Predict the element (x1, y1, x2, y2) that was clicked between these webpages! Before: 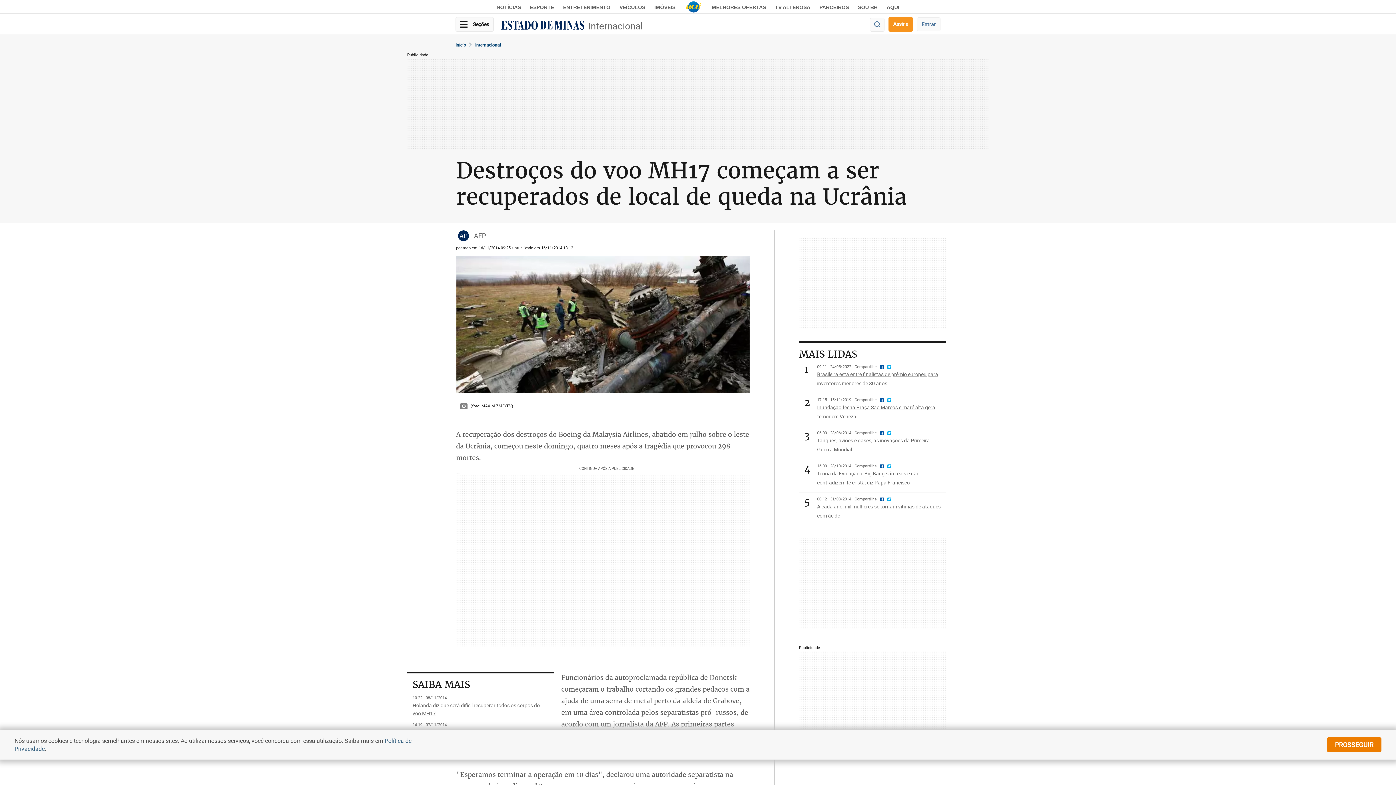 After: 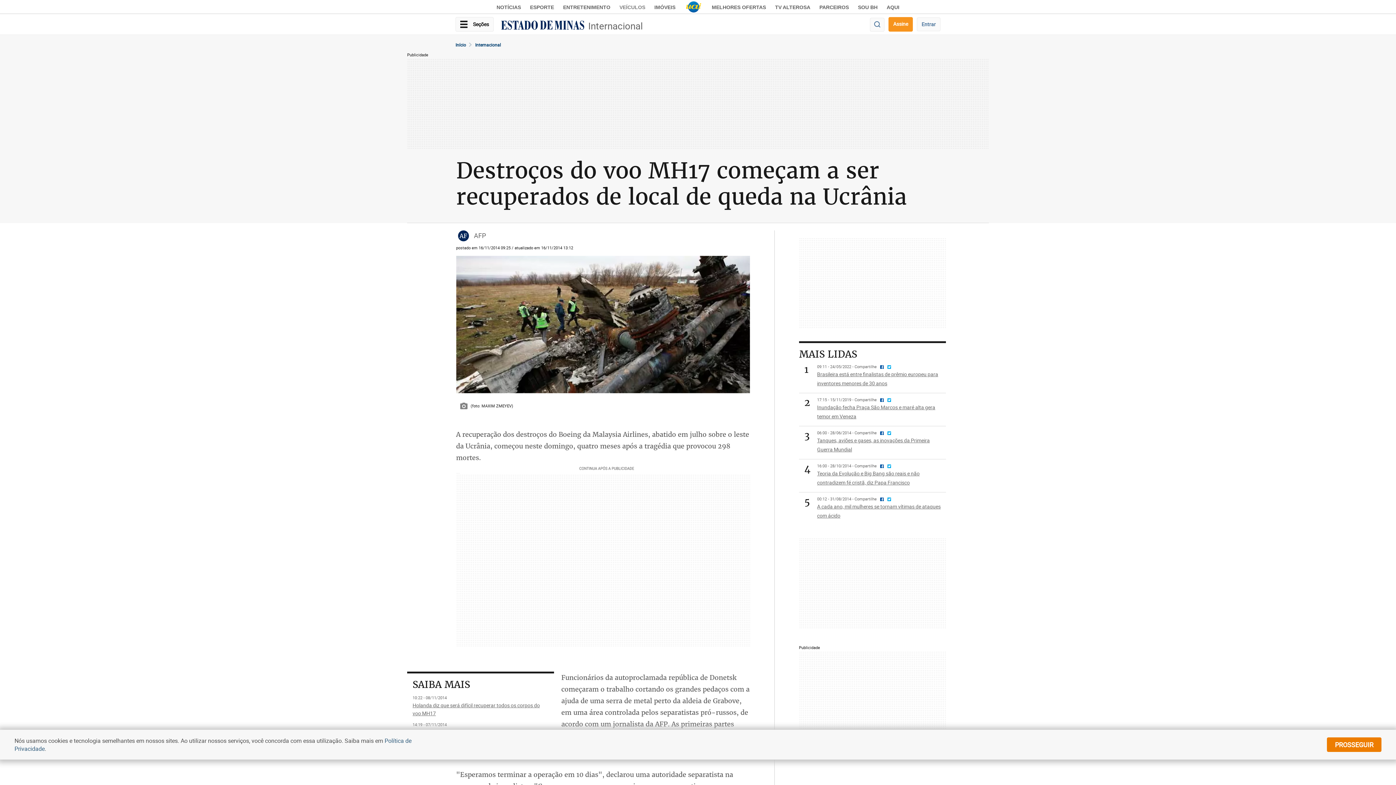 Action: label: VEÍCULOS bbox: (619, 4, 645, 10)